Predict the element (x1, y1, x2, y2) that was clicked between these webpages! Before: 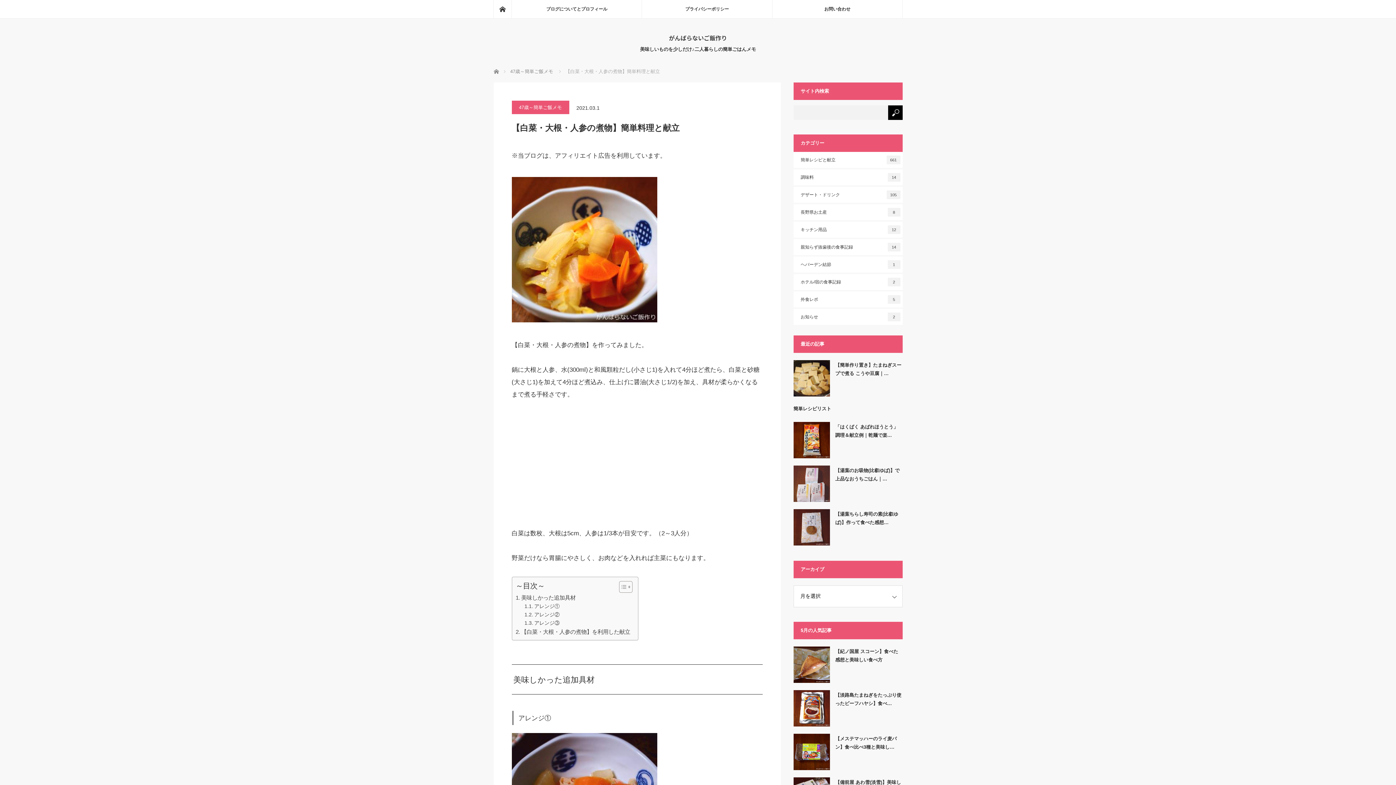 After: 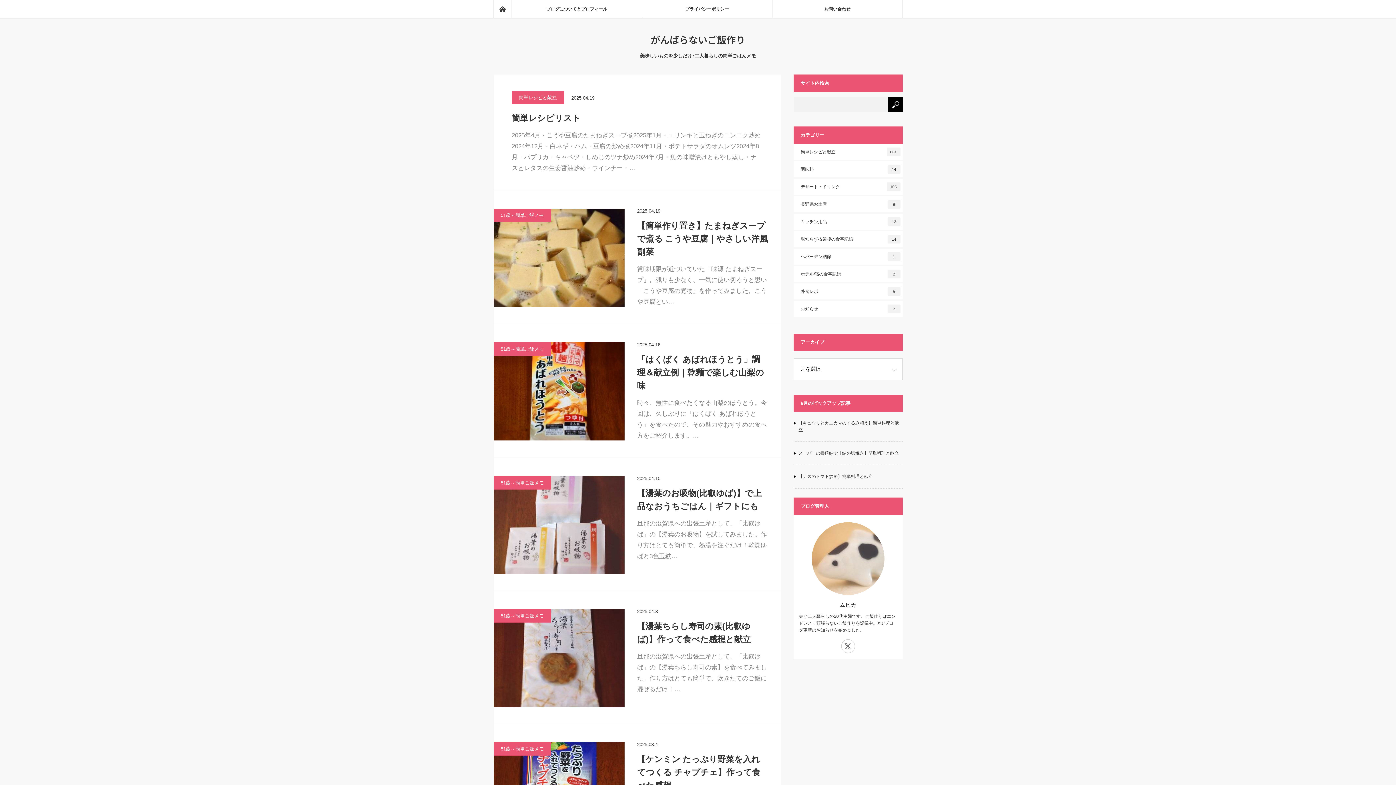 Action: bbox: (493, 68, 494, 73) label: ホーム